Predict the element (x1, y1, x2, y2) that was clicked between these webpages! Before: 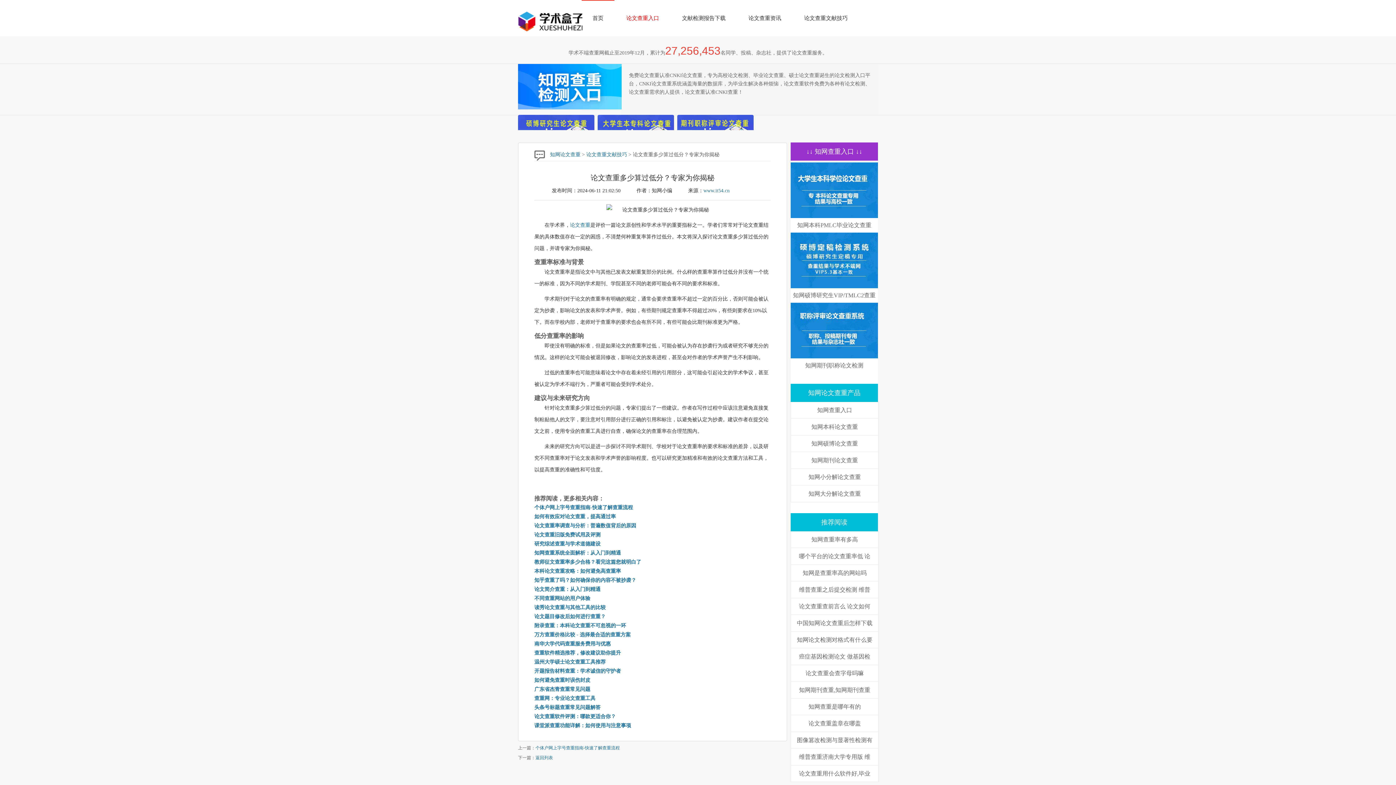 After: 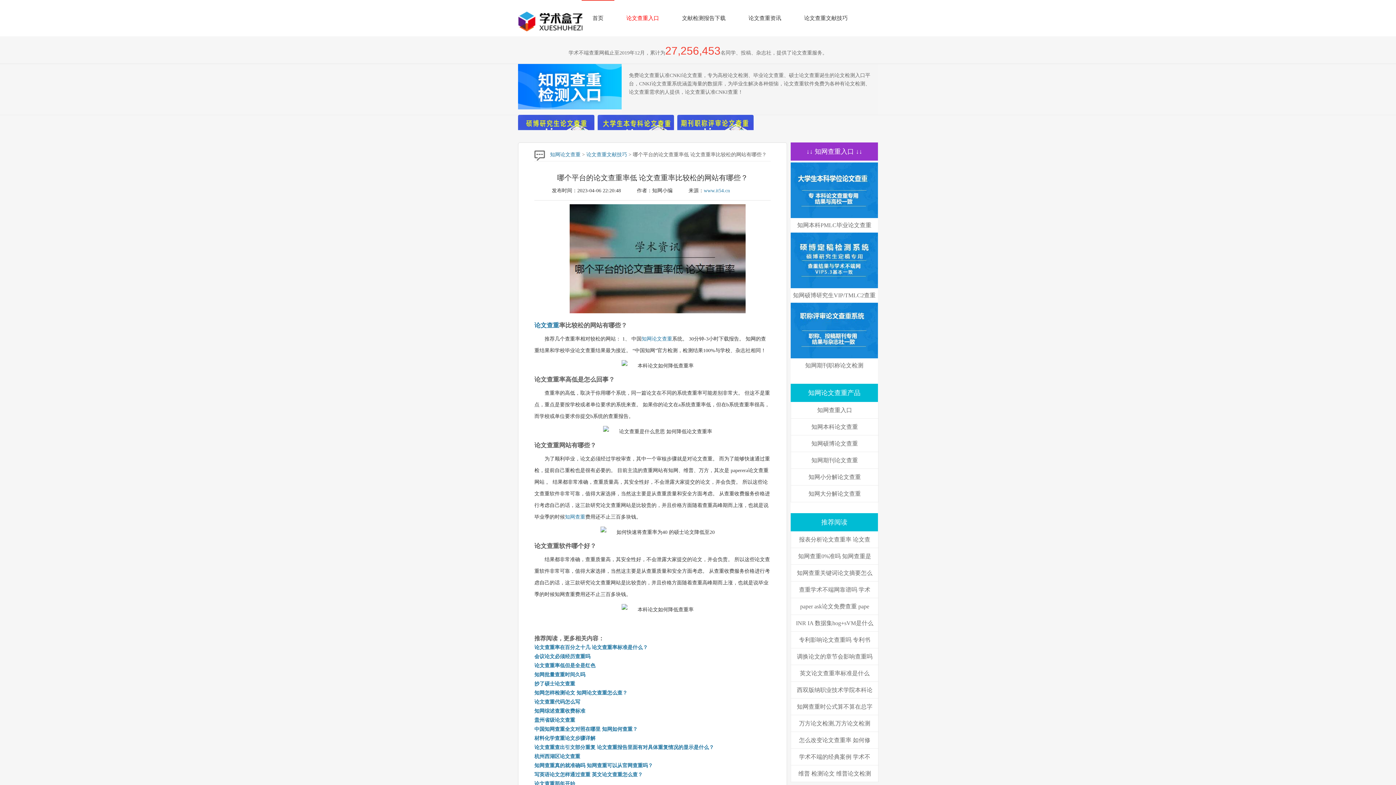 Action: bbox: (799, 553, 870, 559) label: 哪个平台的论文查重率低 论